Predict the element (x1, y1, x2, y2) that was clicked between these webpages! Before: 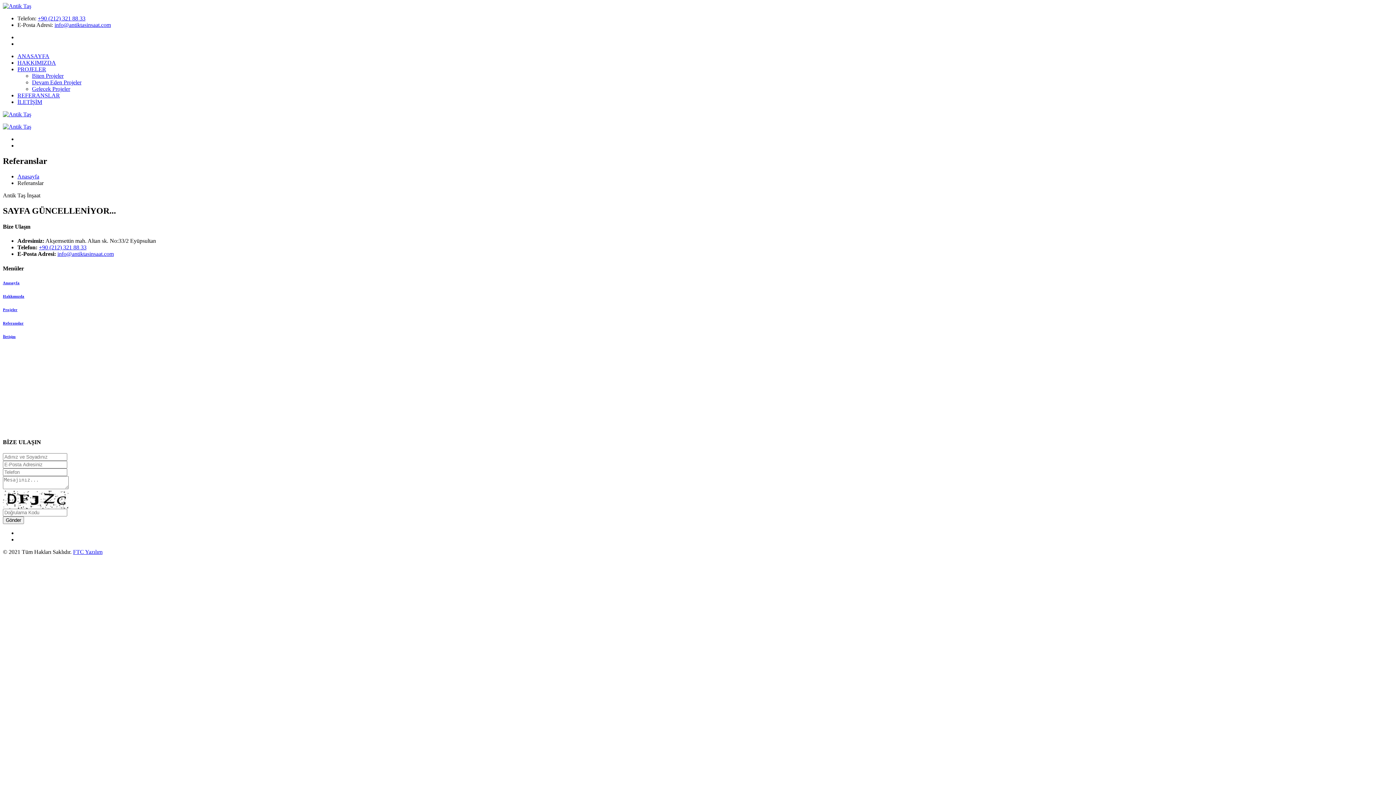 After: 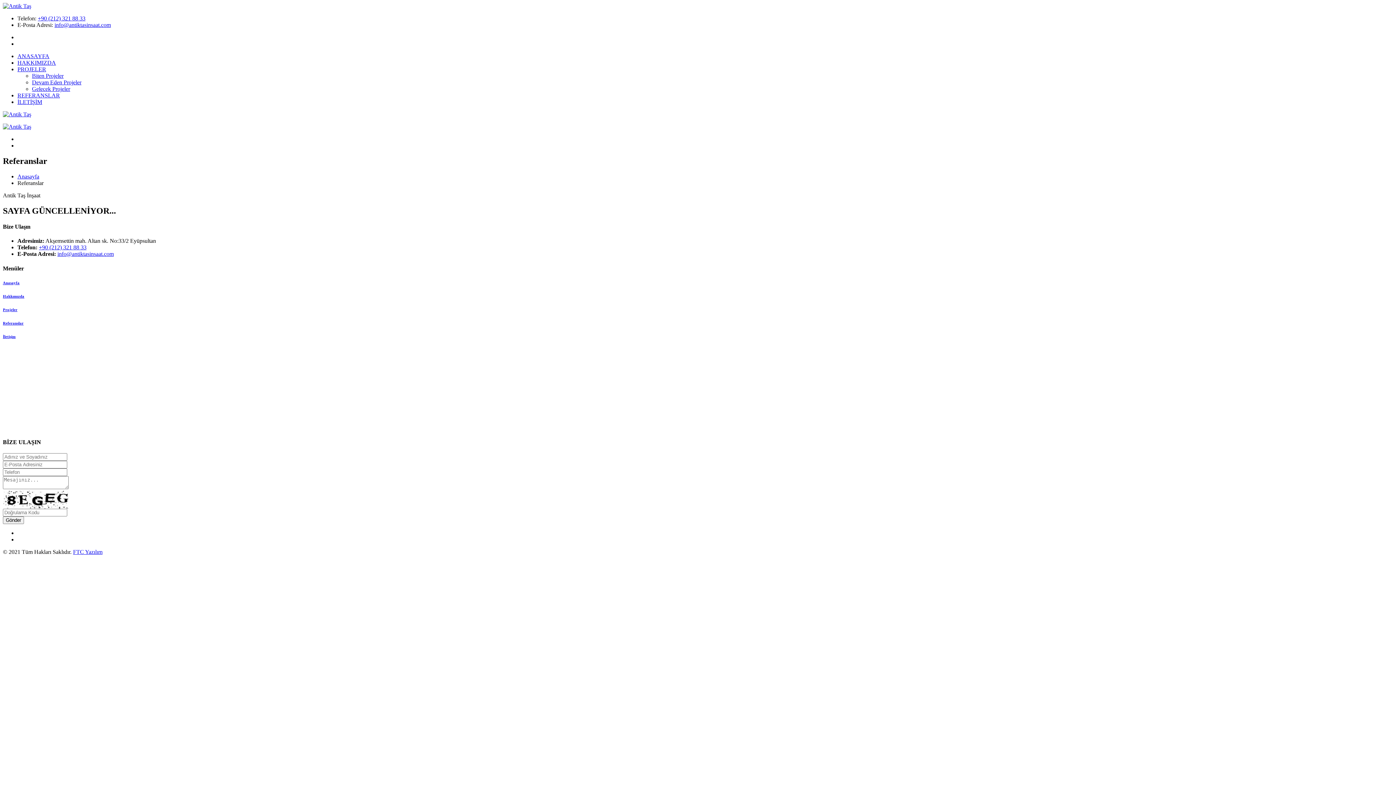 Action: label: REFERANSLAR bbox: (17, 92, 60, 98)